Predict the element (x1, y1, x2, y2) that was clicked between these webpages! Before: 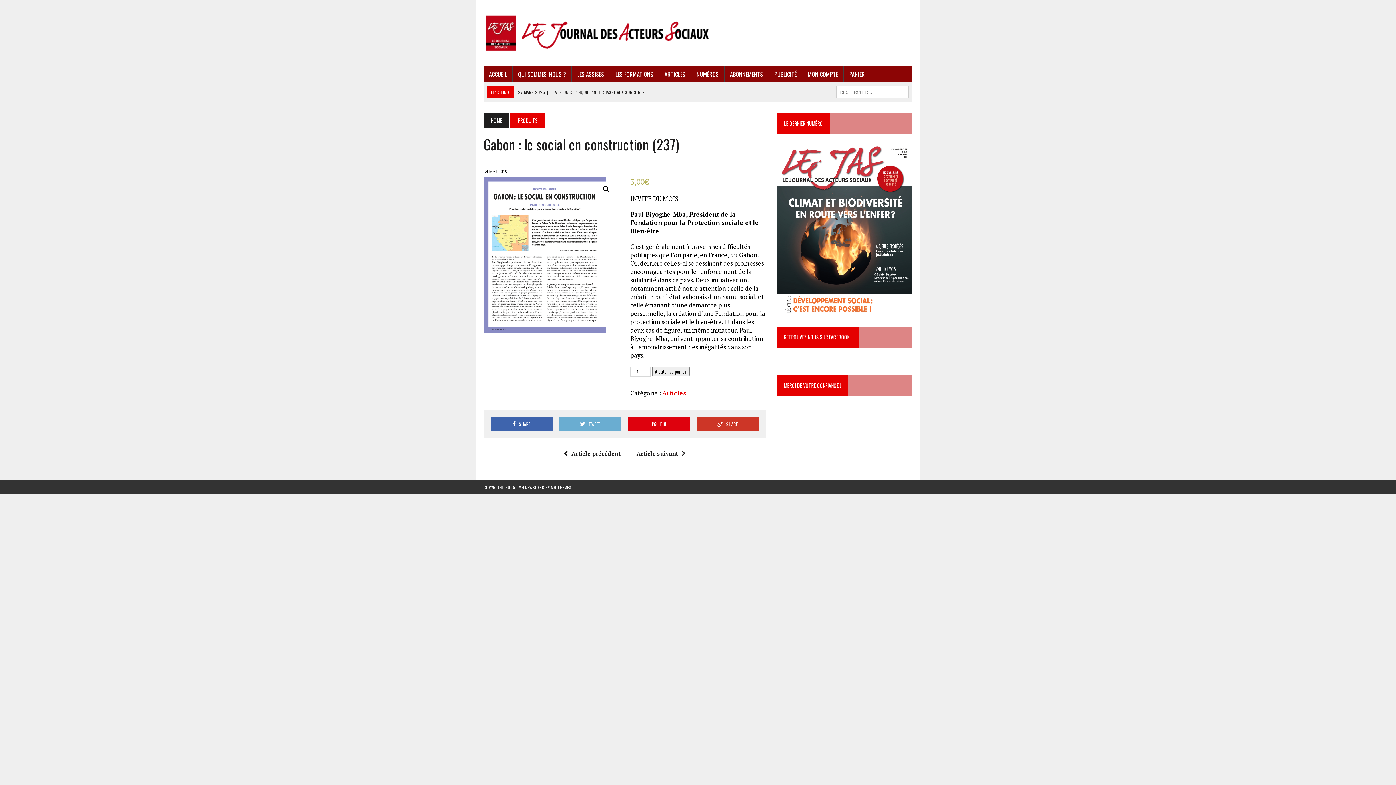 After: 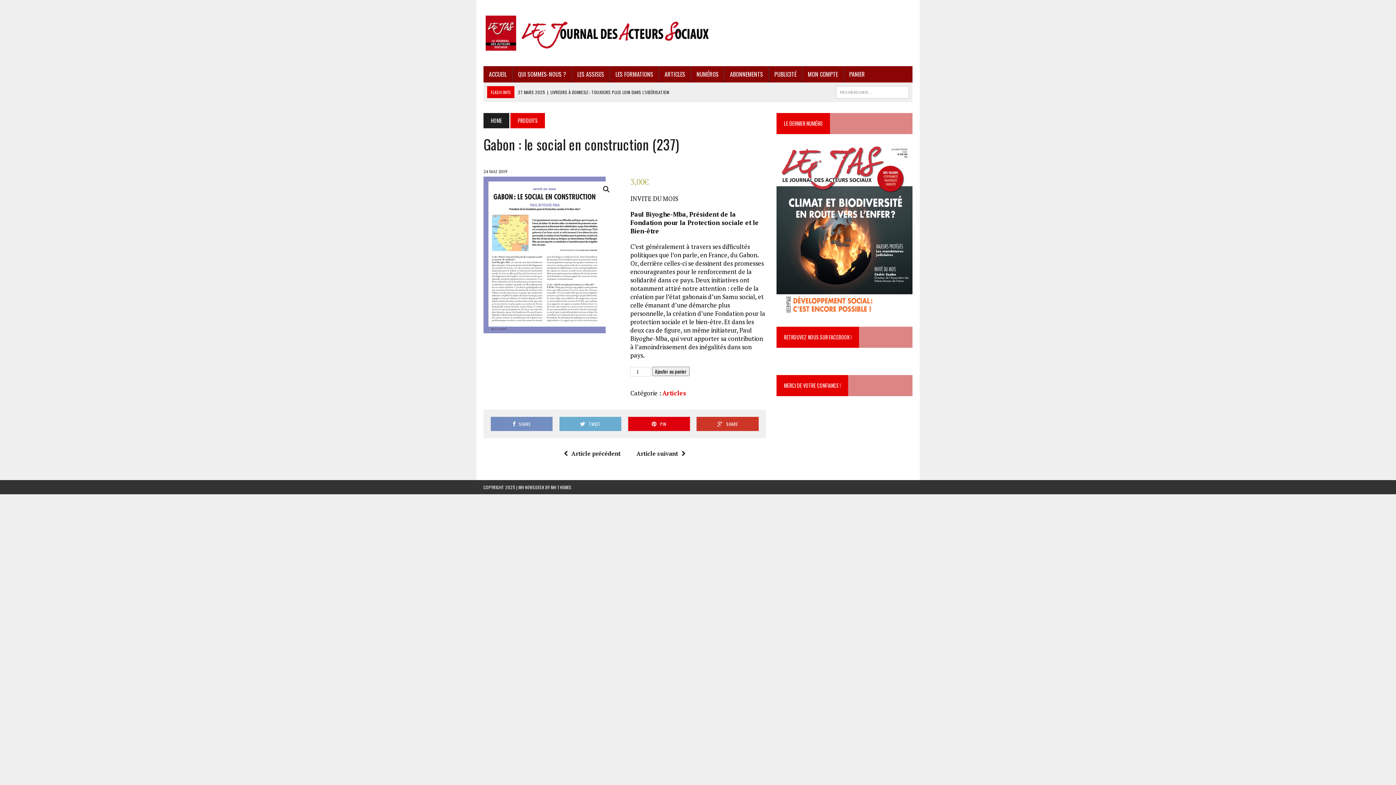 Action: label: SHARE bbox: (490, 417, 552, 431)